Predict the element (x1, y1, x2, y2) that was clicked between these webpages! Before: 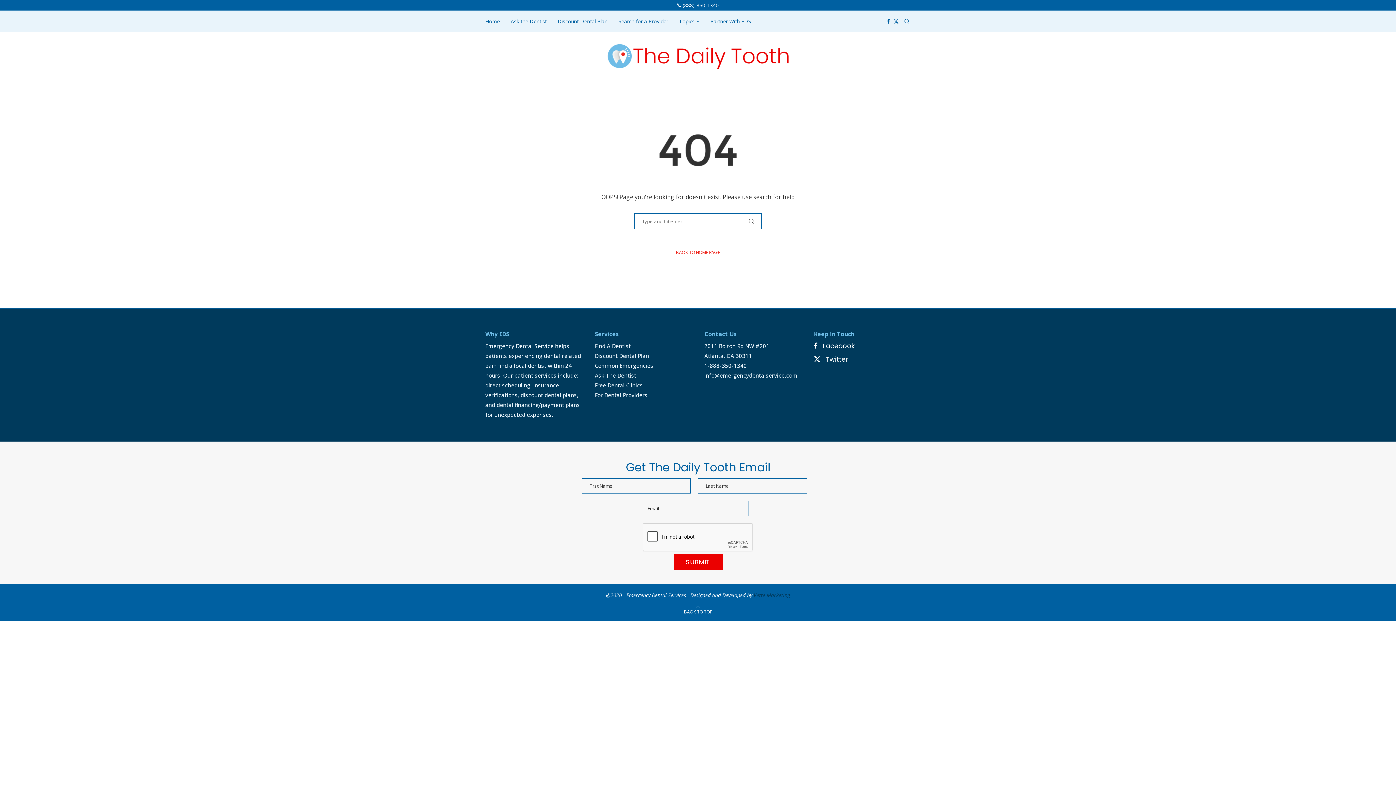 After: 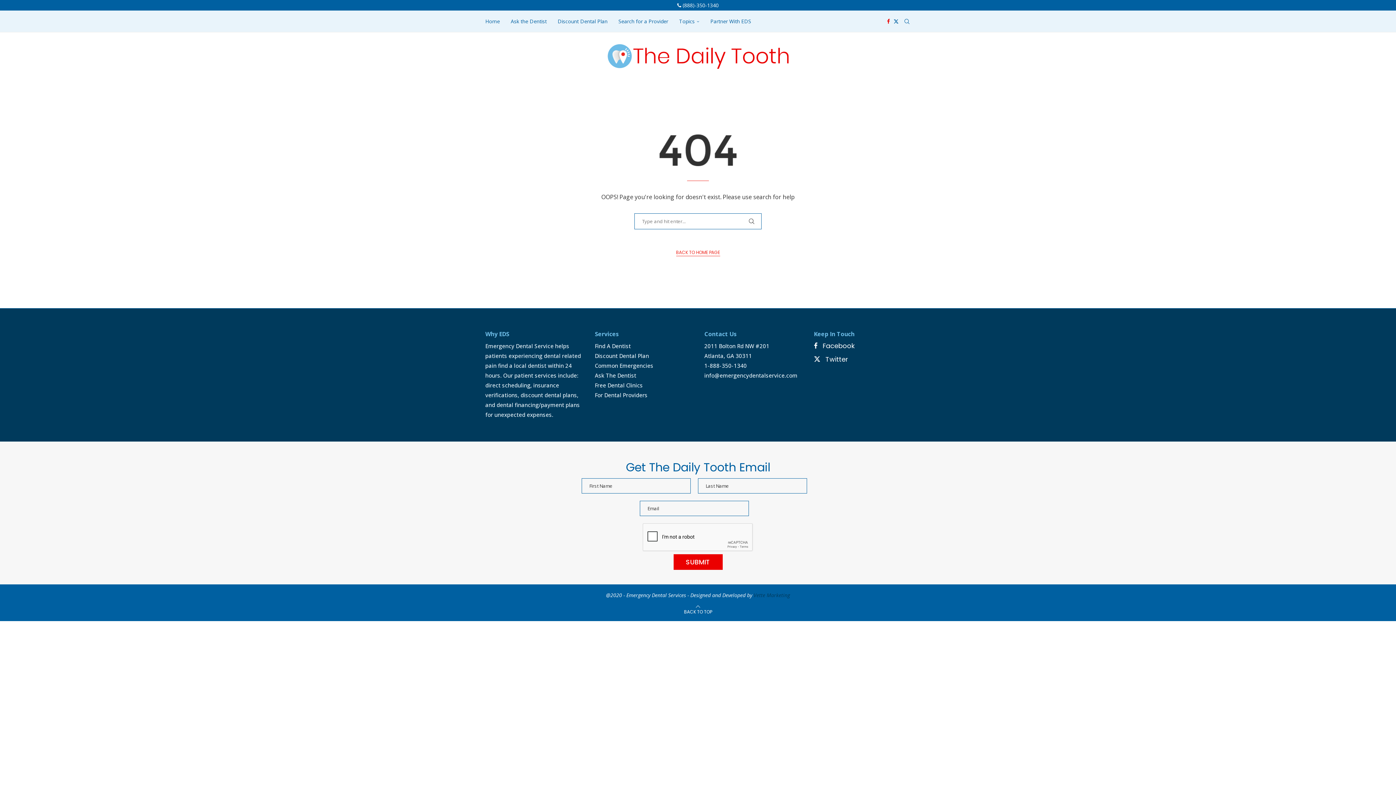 Action: label: Facebook bbox: (887, 10, 890, 32)